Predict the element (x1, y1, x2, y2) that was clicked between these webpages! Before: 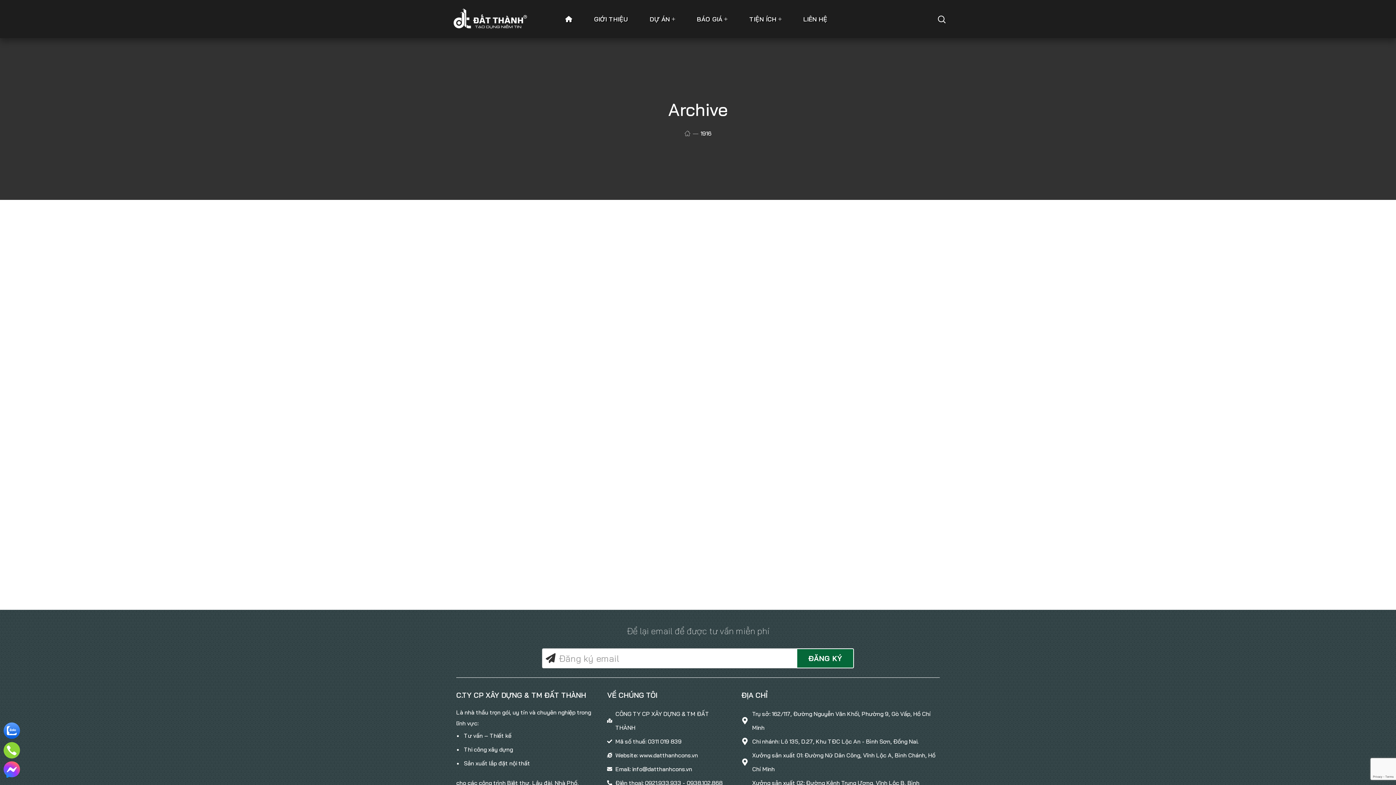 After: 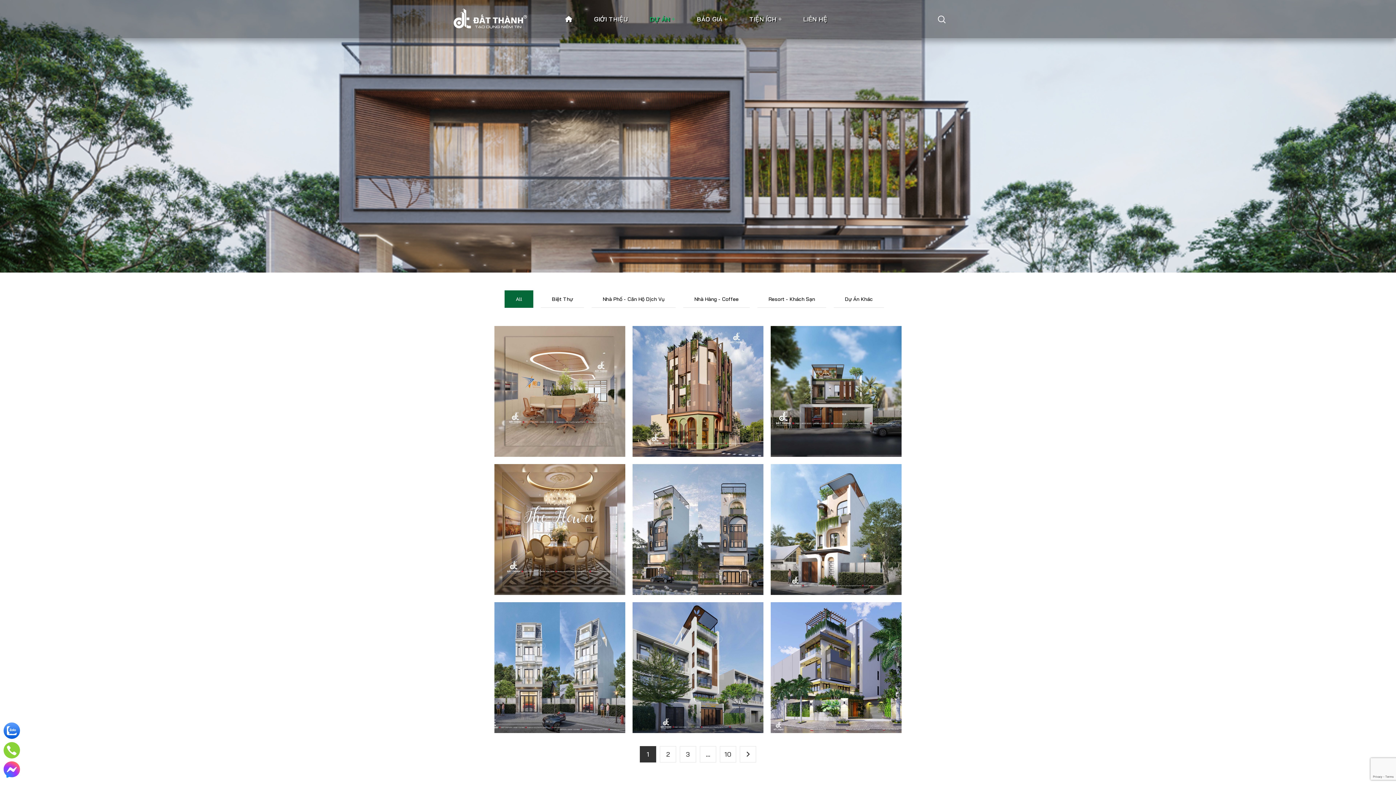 Action: label: DỰ ÁN bbox: (639, 0, 686, 38)